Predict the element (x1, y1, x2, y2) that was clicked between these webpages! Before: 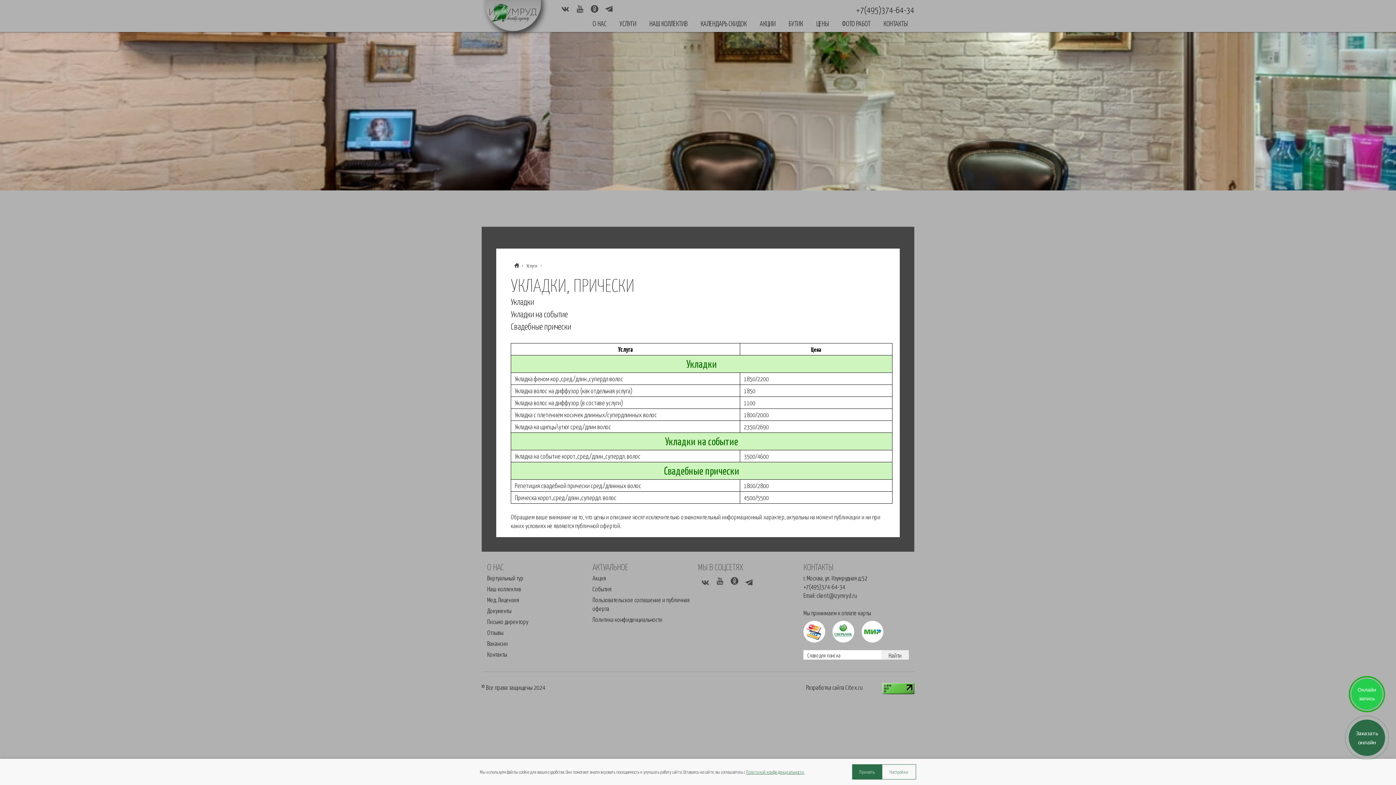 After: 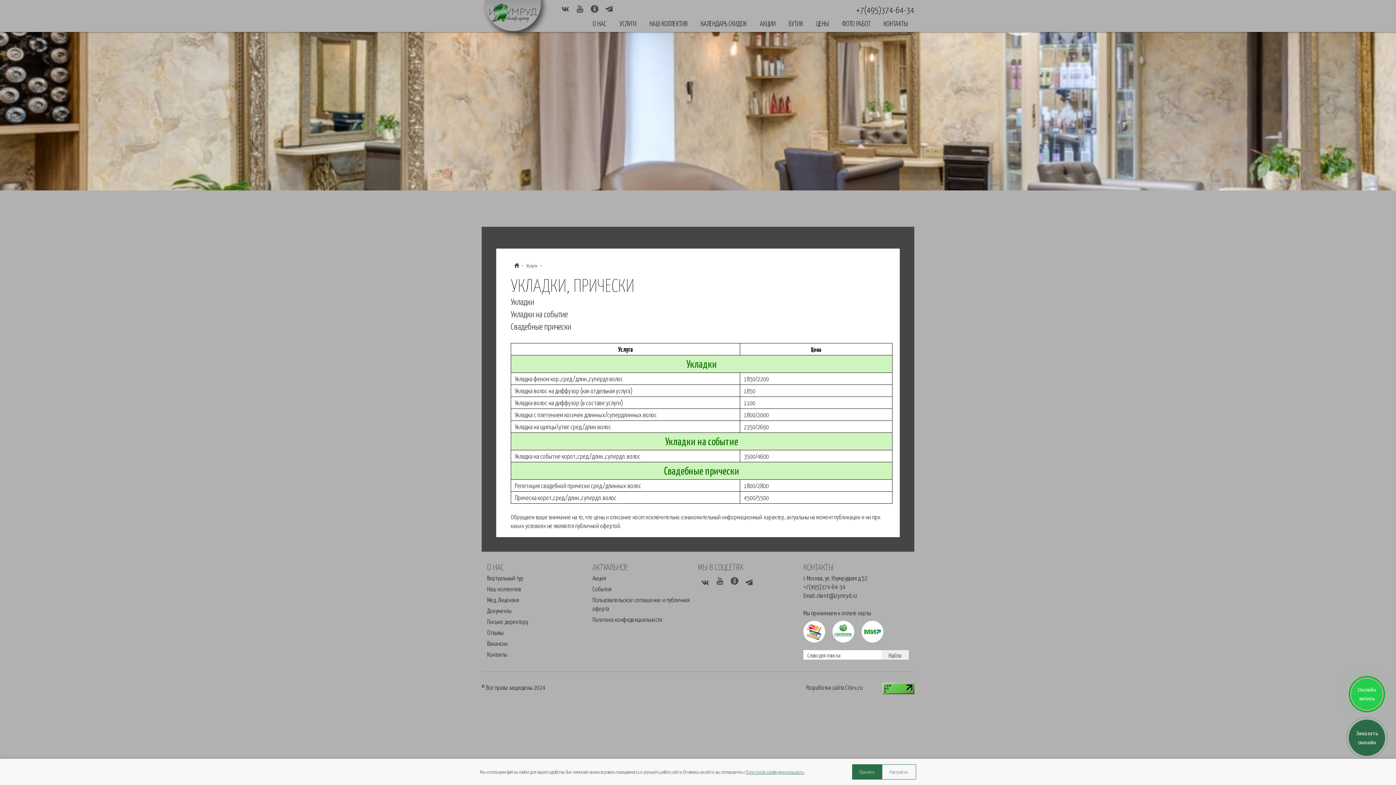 Action: bbox: (510, 297, 892, 306) label: Укладки